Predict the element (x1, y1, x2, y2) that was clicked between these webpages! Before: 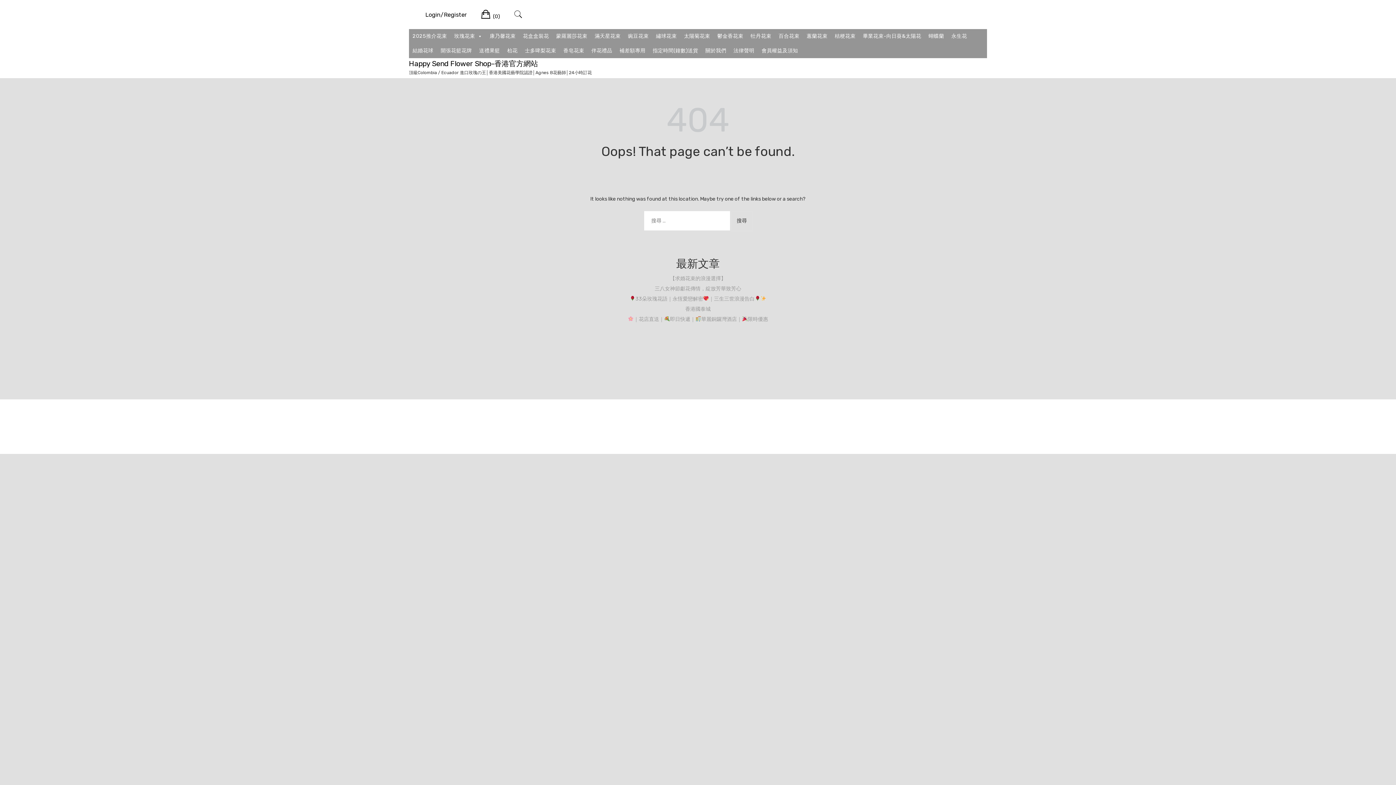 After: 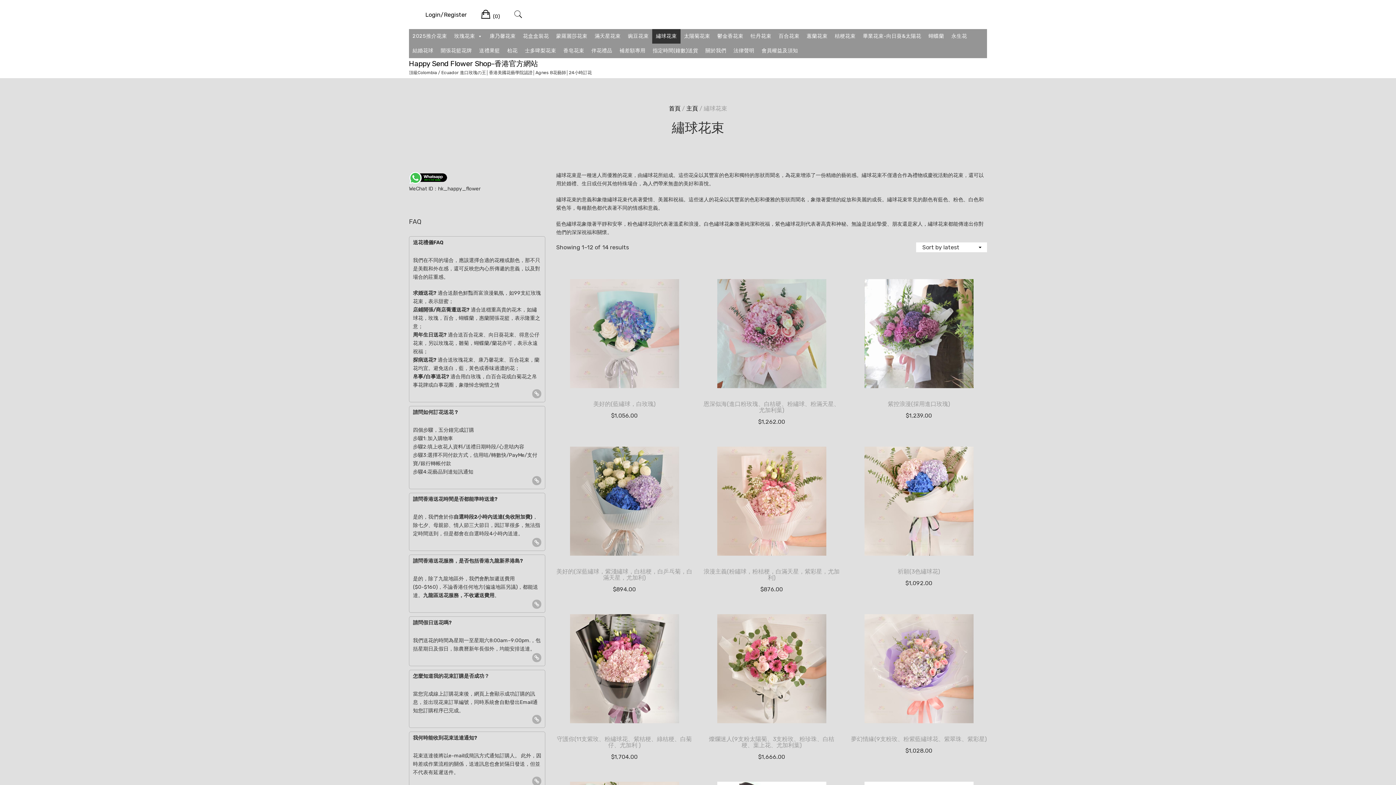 Action: bbox: (652, 29, 680, 43) label: 繡球花束